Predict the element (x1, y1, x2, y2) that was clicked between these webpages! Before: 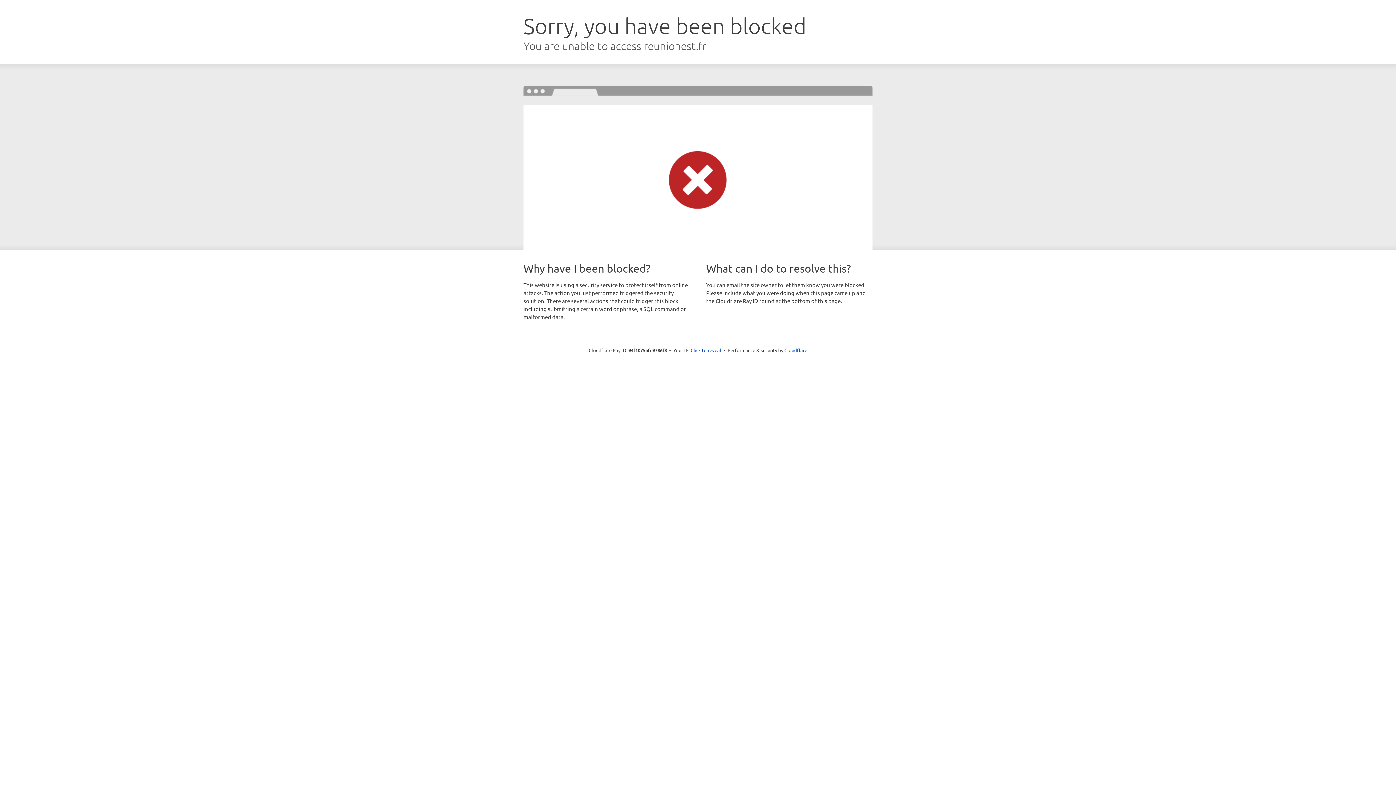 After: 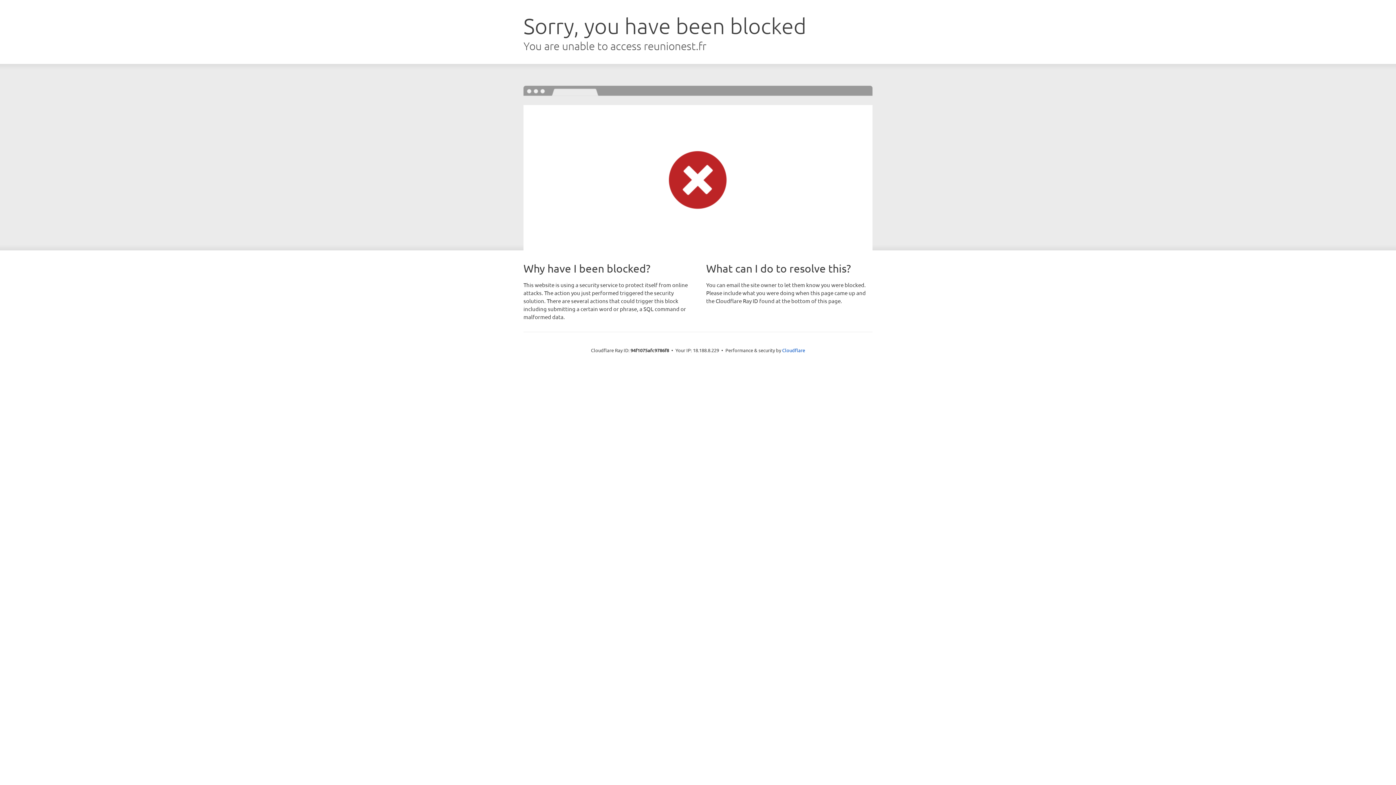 Action: bbox: (690, 346, 721, 353) label: Click to reveal